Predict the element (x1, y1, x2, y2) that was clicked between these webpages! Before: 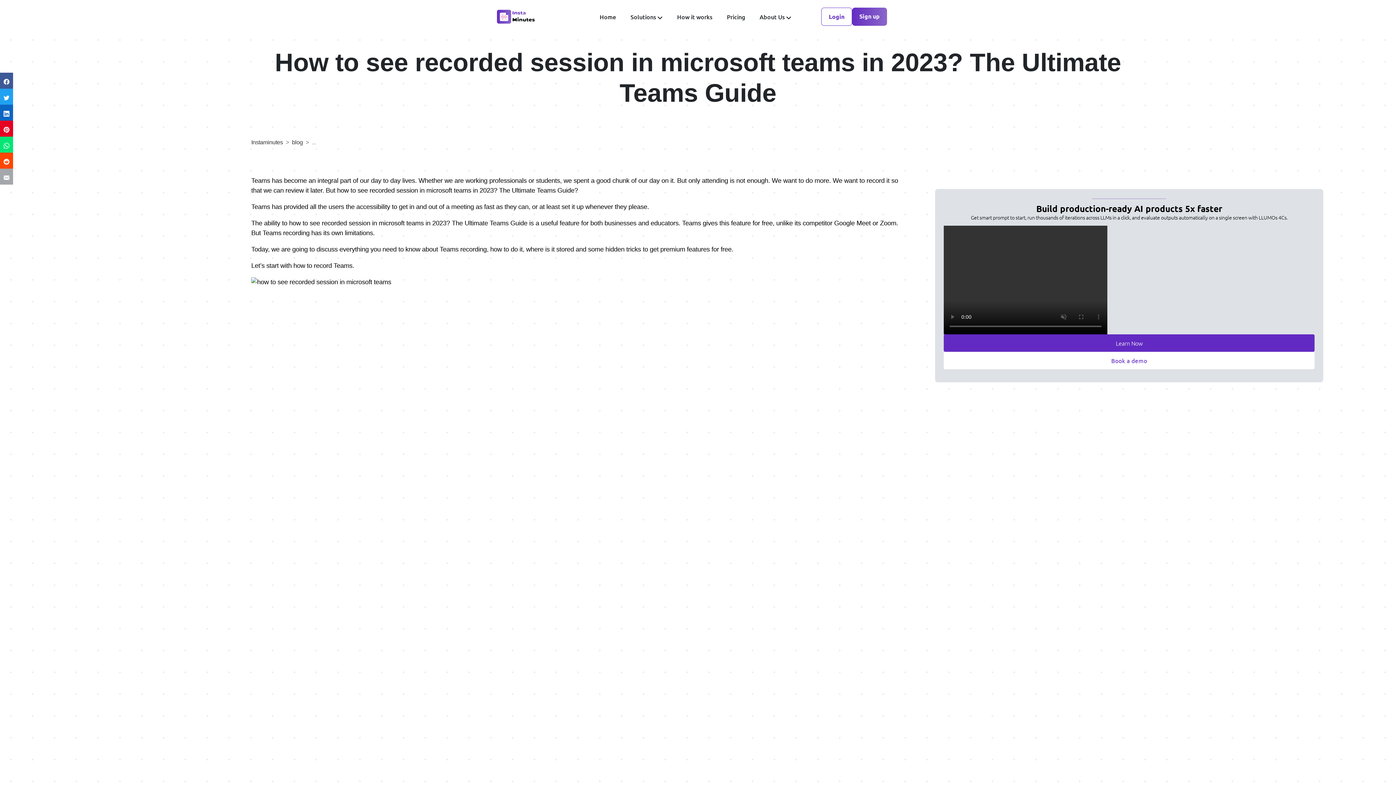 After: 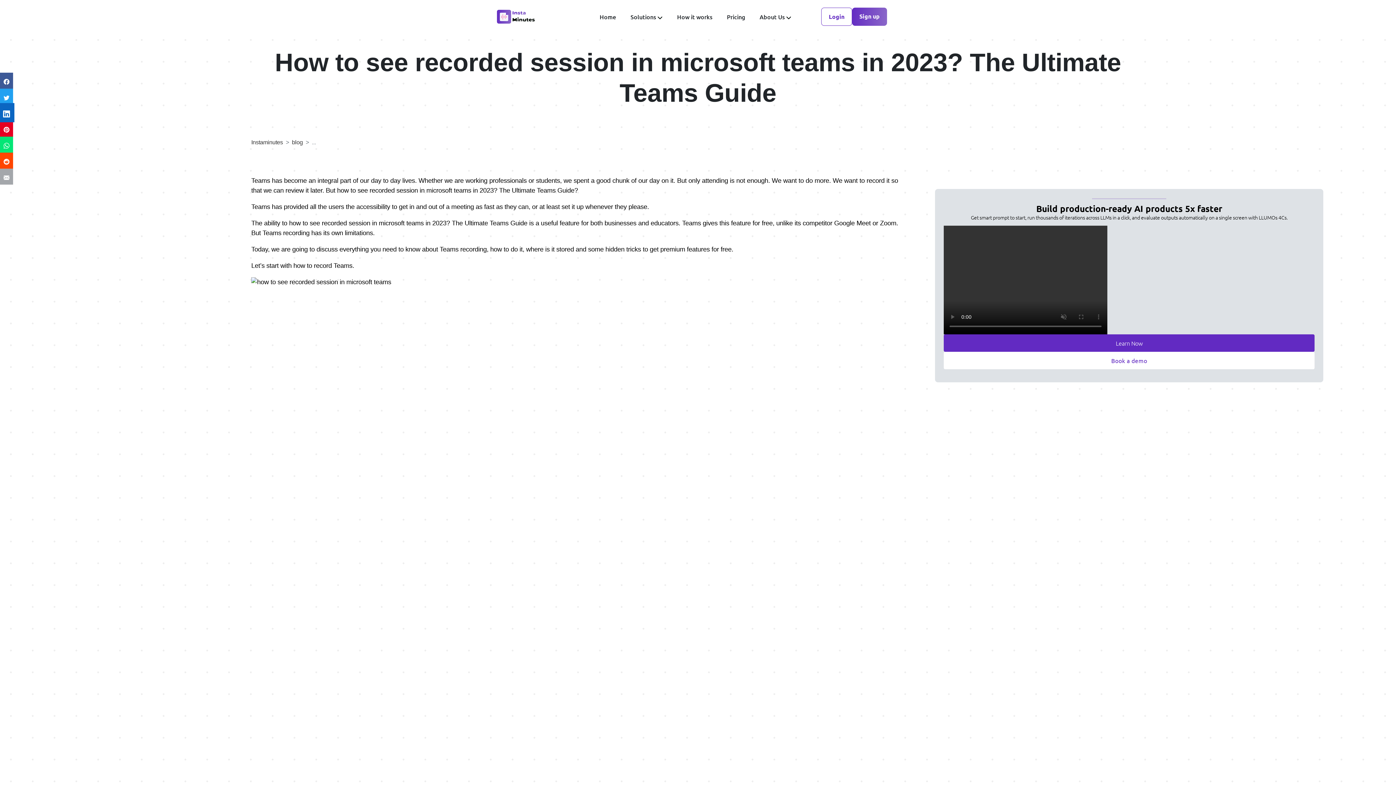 Action: bbox: (3, 109, 9, 116)